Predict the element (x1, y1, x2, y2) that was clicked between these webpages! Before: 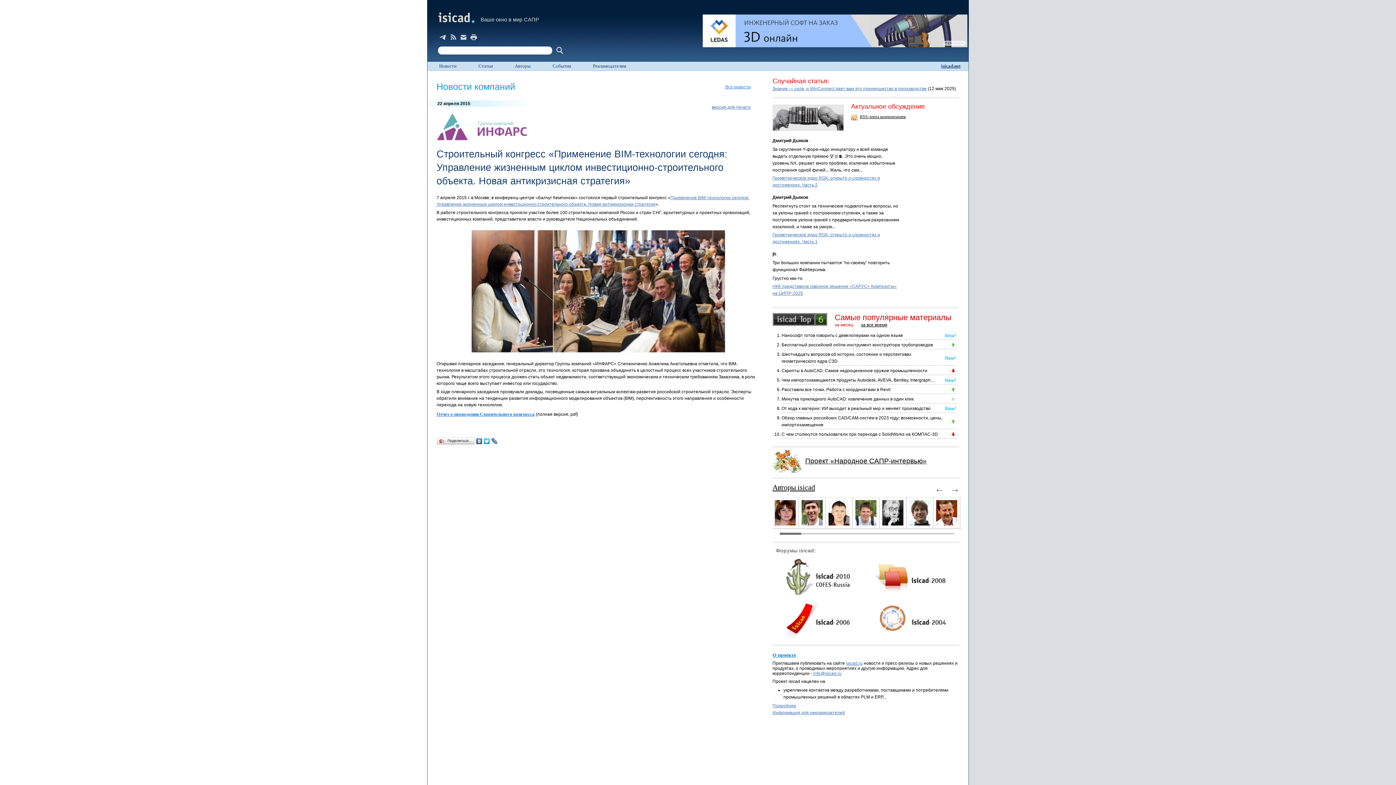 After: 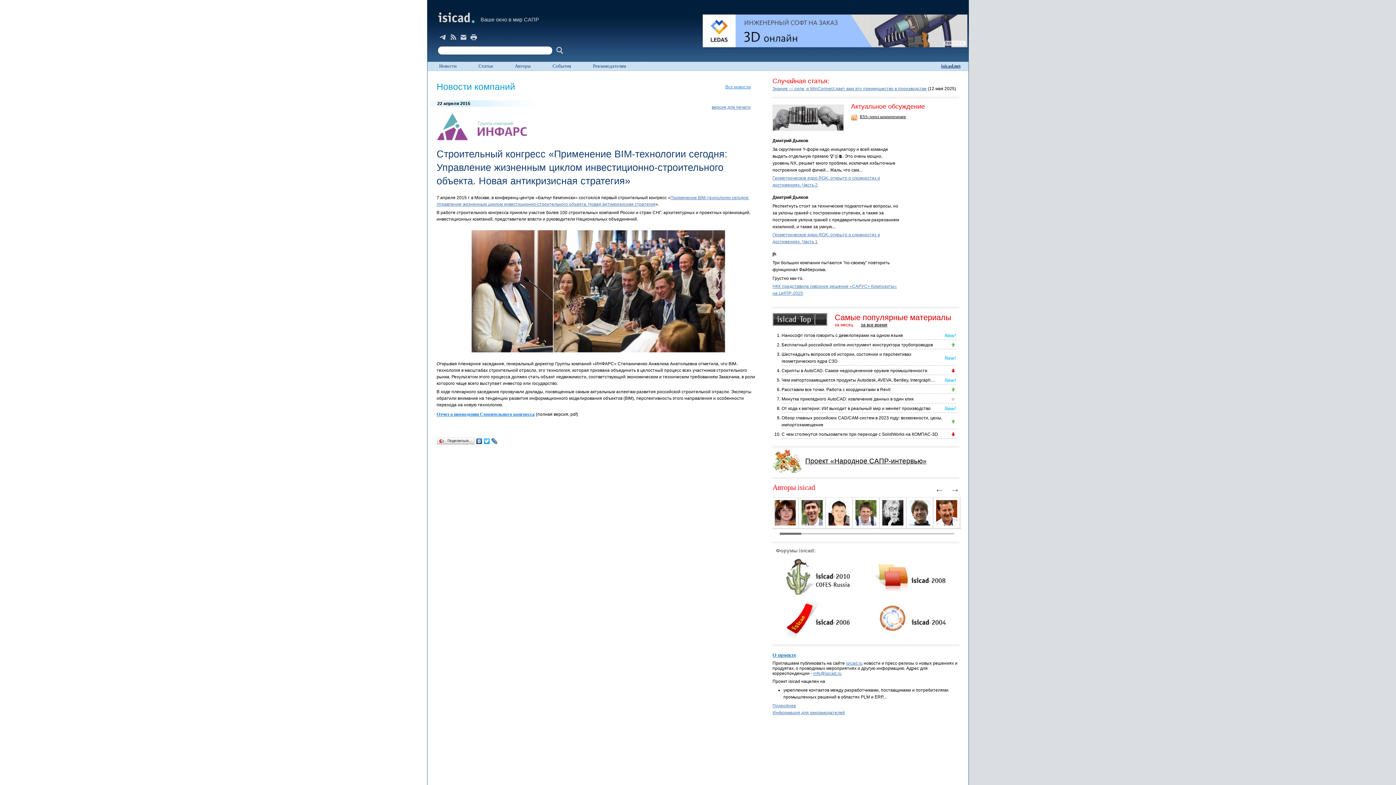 Action: bbox: (772, 483, 815, 492) label: Авторы isicad